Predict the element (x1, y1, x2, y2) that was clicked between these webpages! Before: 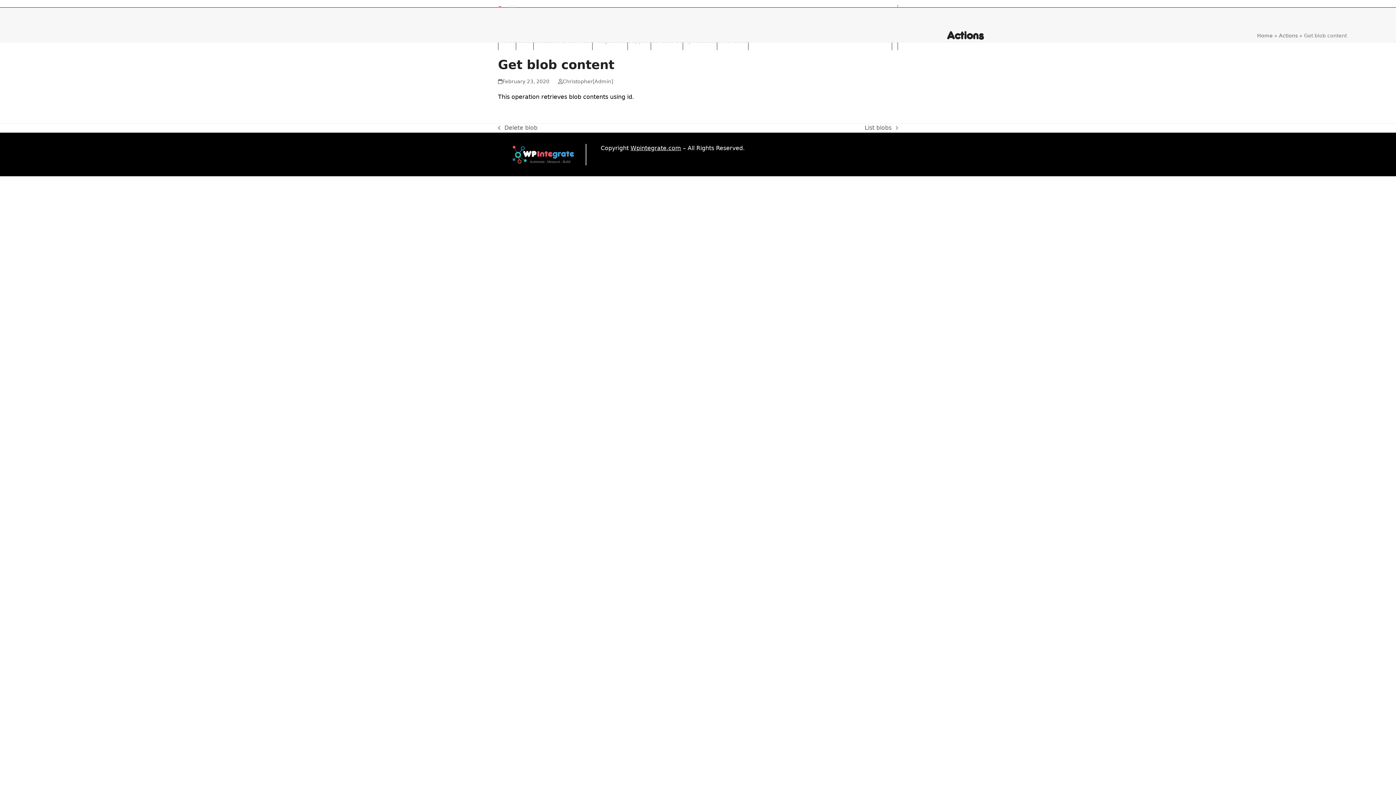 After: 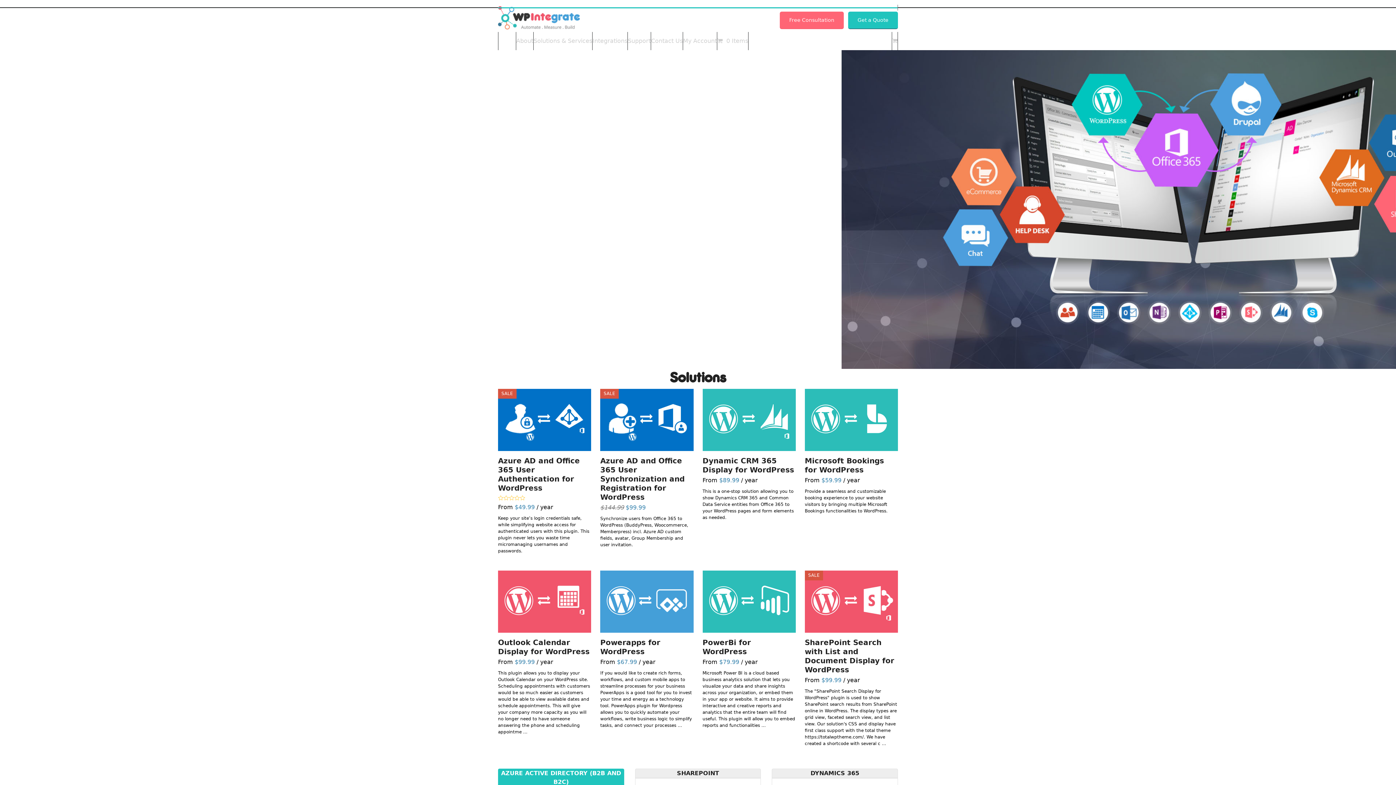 Action: label: Wpintegrate.com bbox: (630, 144, 681, 151)